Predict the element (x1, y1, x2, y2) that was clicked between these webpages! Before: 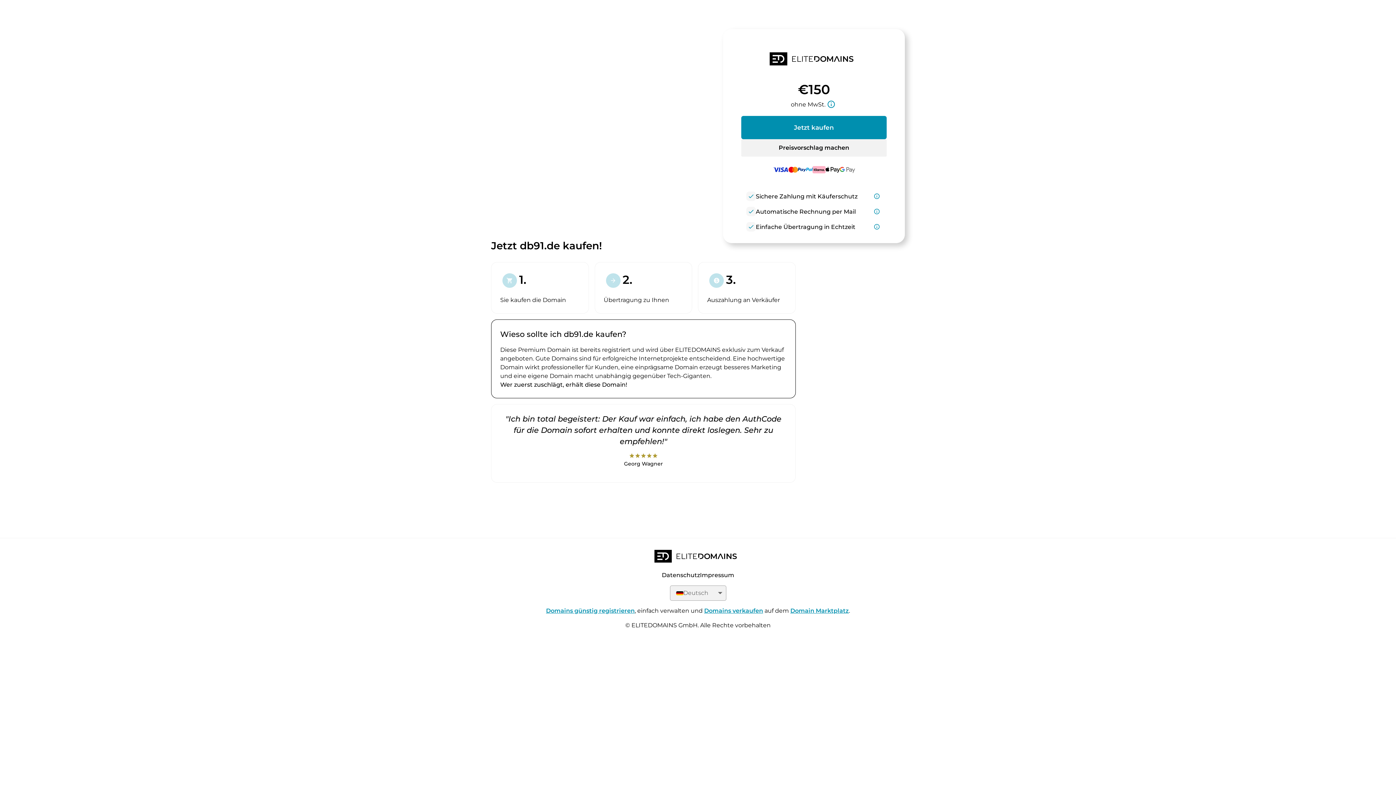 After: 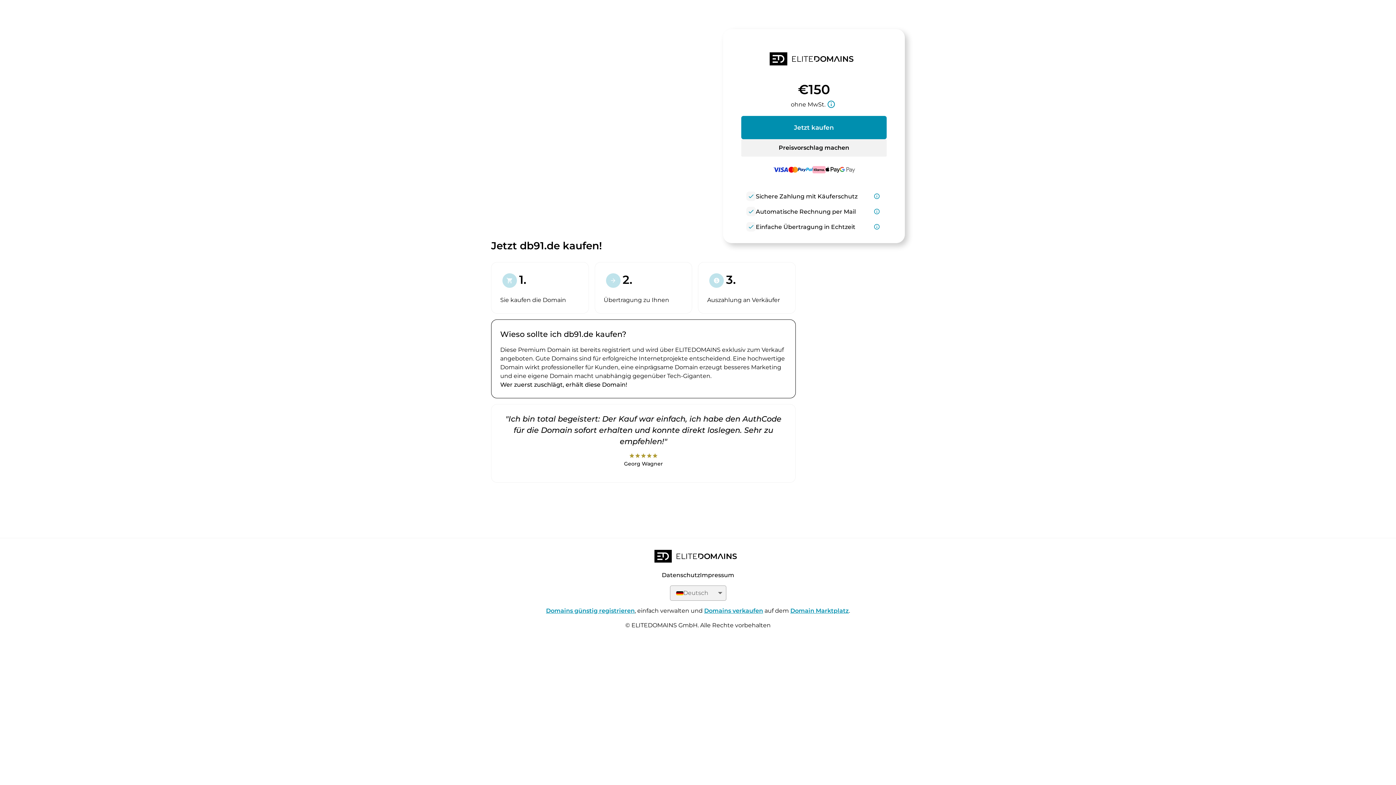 Action: bbox: (741, 139, 886, 156) label: Preisvorschlag machen